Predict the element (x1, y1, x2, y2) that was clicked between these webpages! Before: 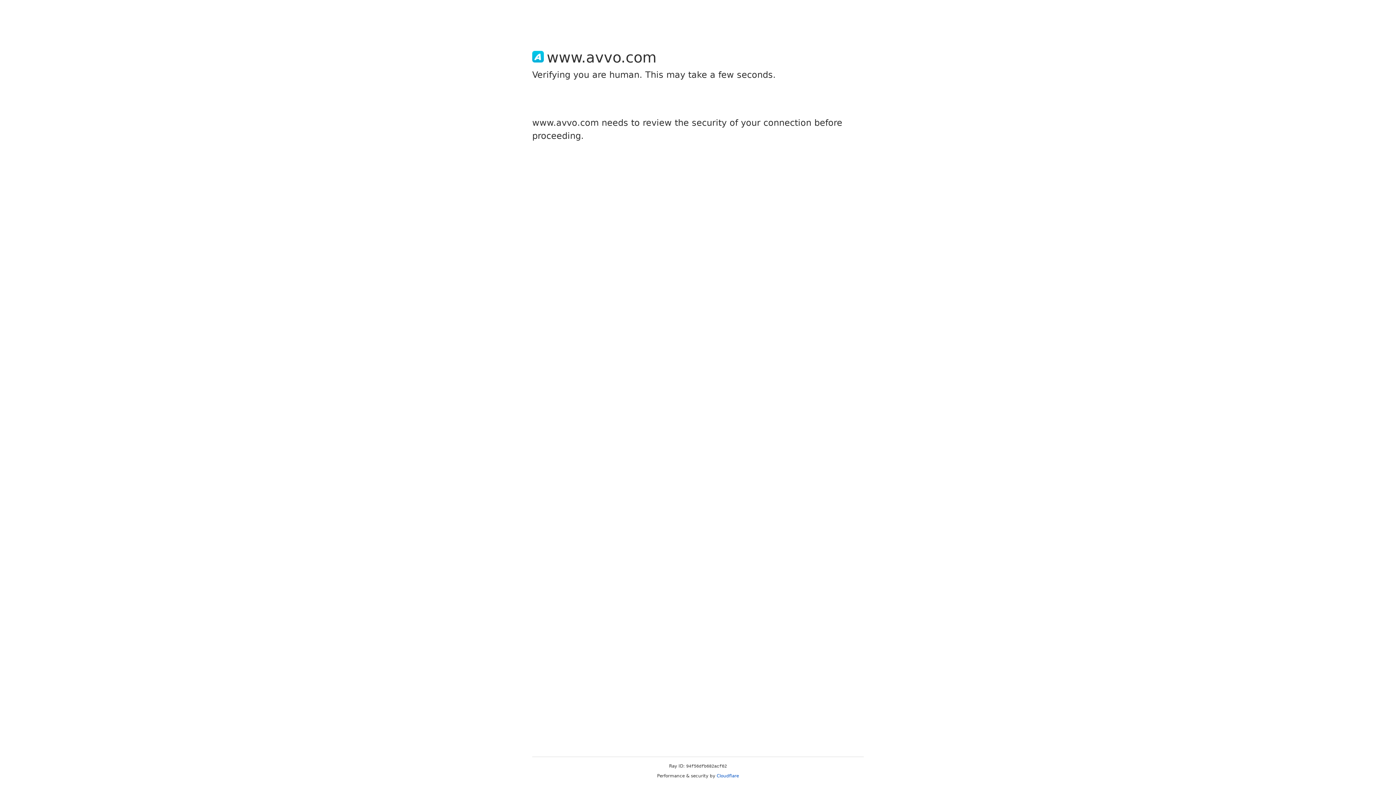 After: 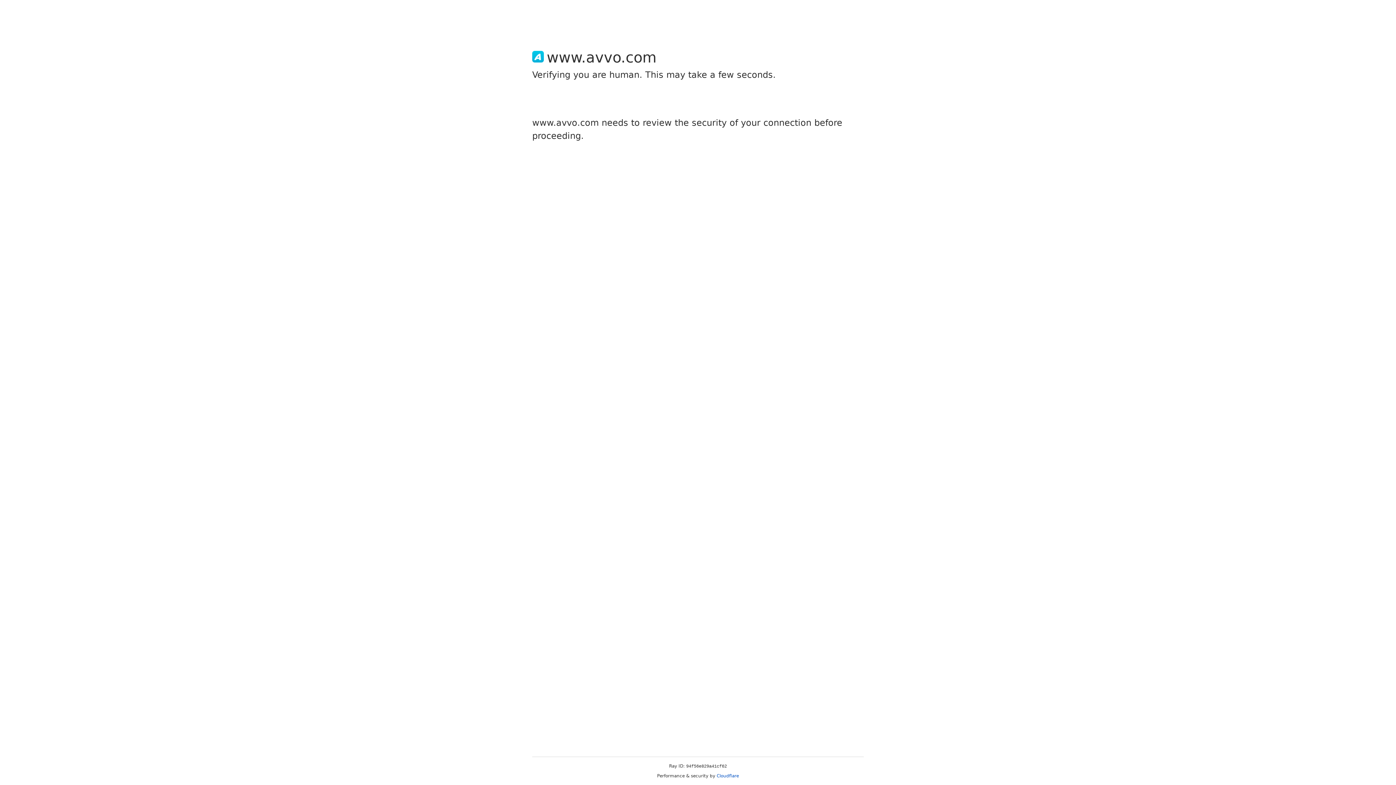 Action: bbox: (716, 773, 739, 778) label: Cloudflare